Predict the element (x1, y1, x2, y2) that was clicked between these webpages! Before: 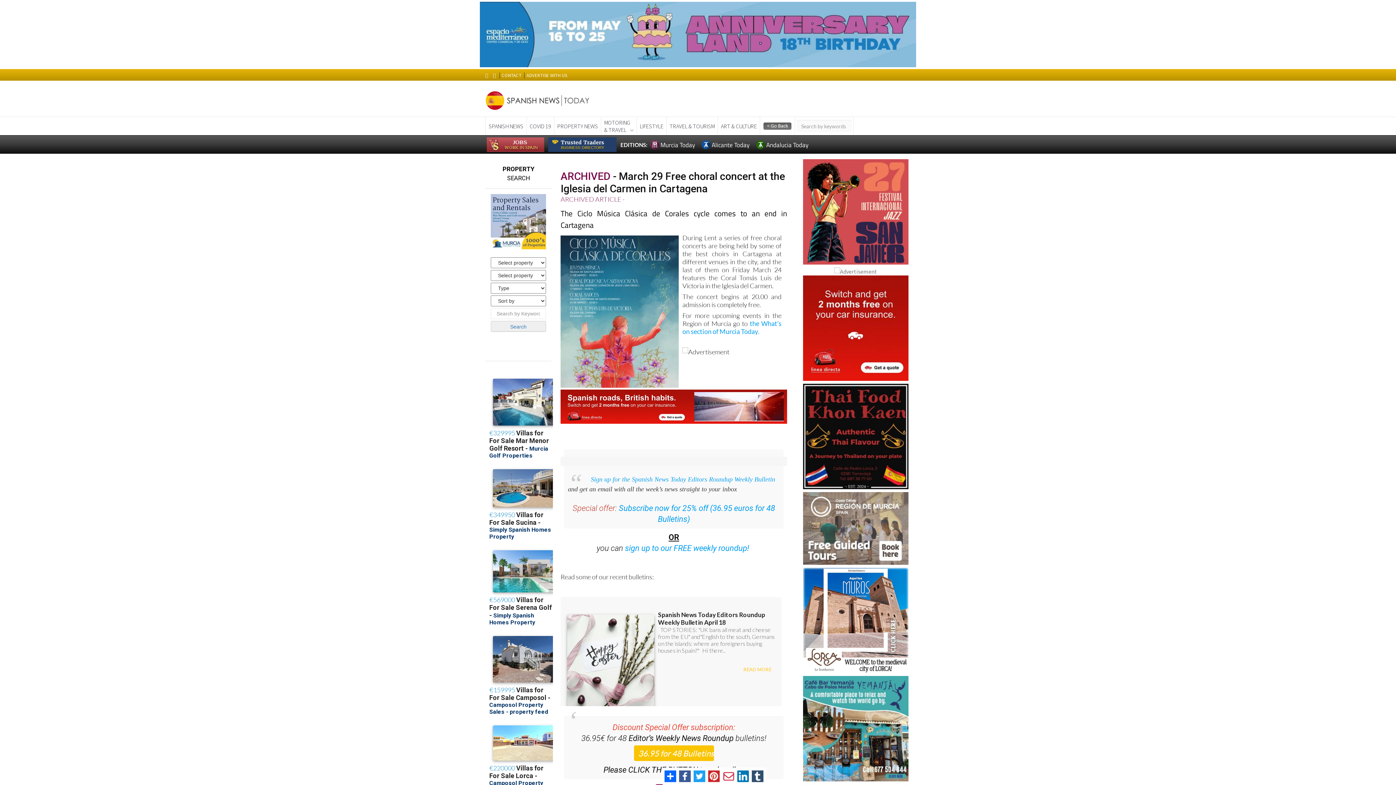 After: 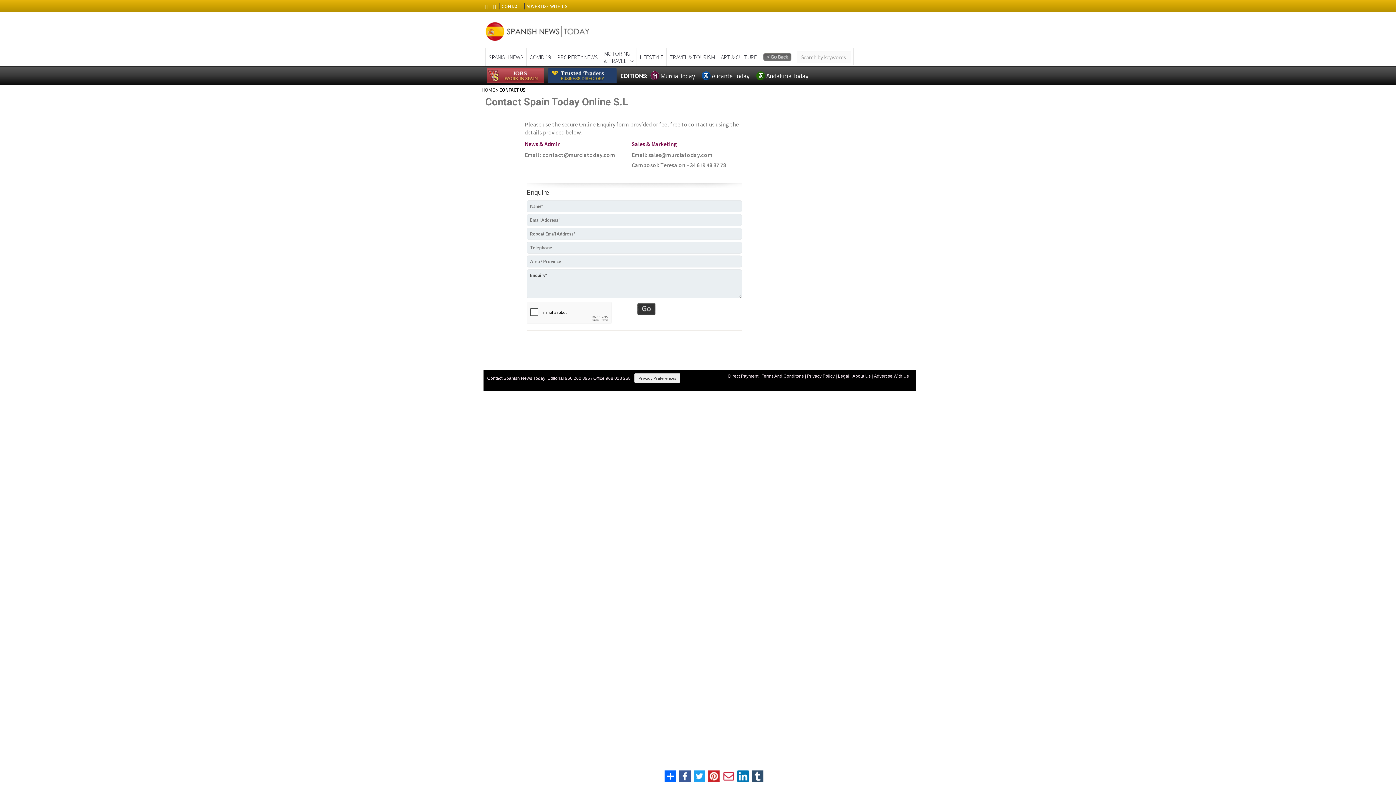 Action: label: CONTACT bbox: (499, 72, 523, 78)